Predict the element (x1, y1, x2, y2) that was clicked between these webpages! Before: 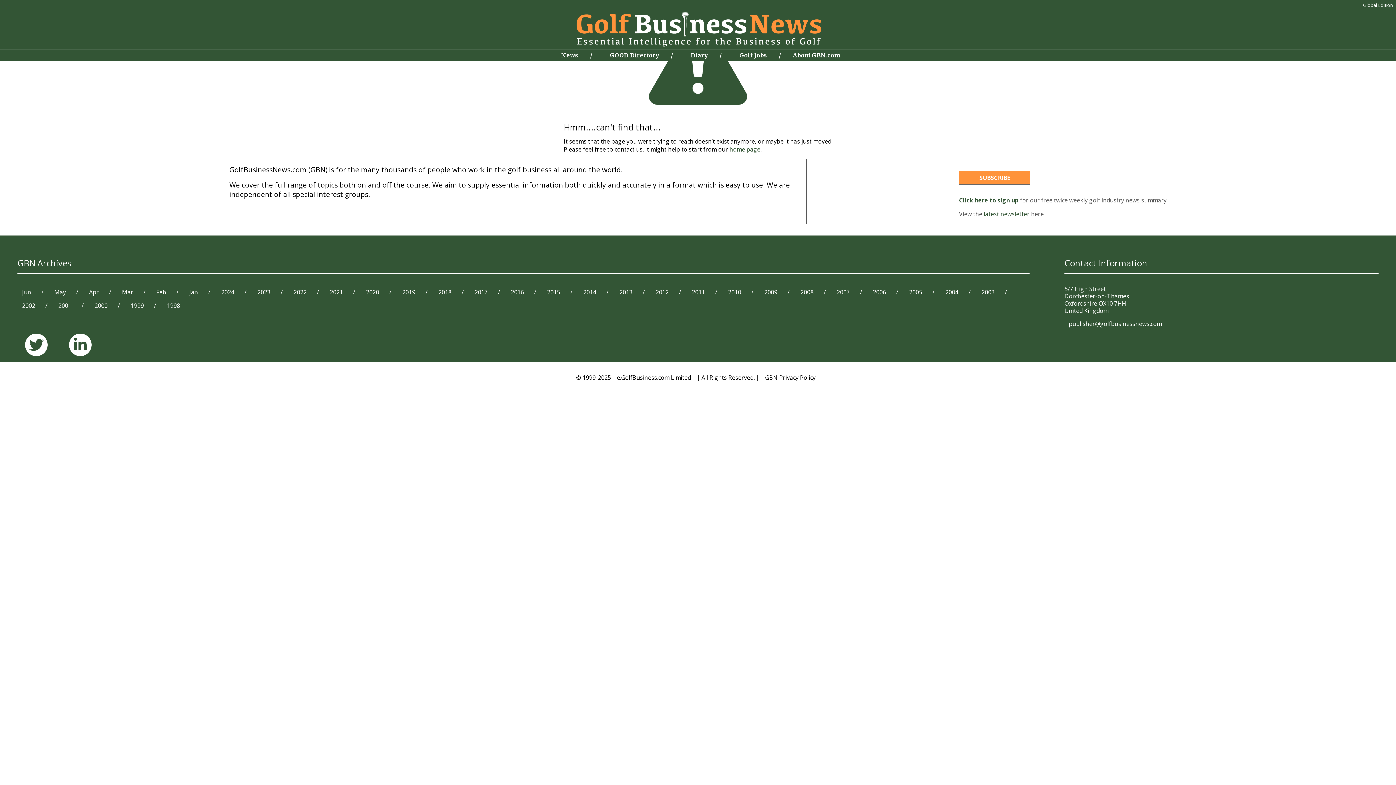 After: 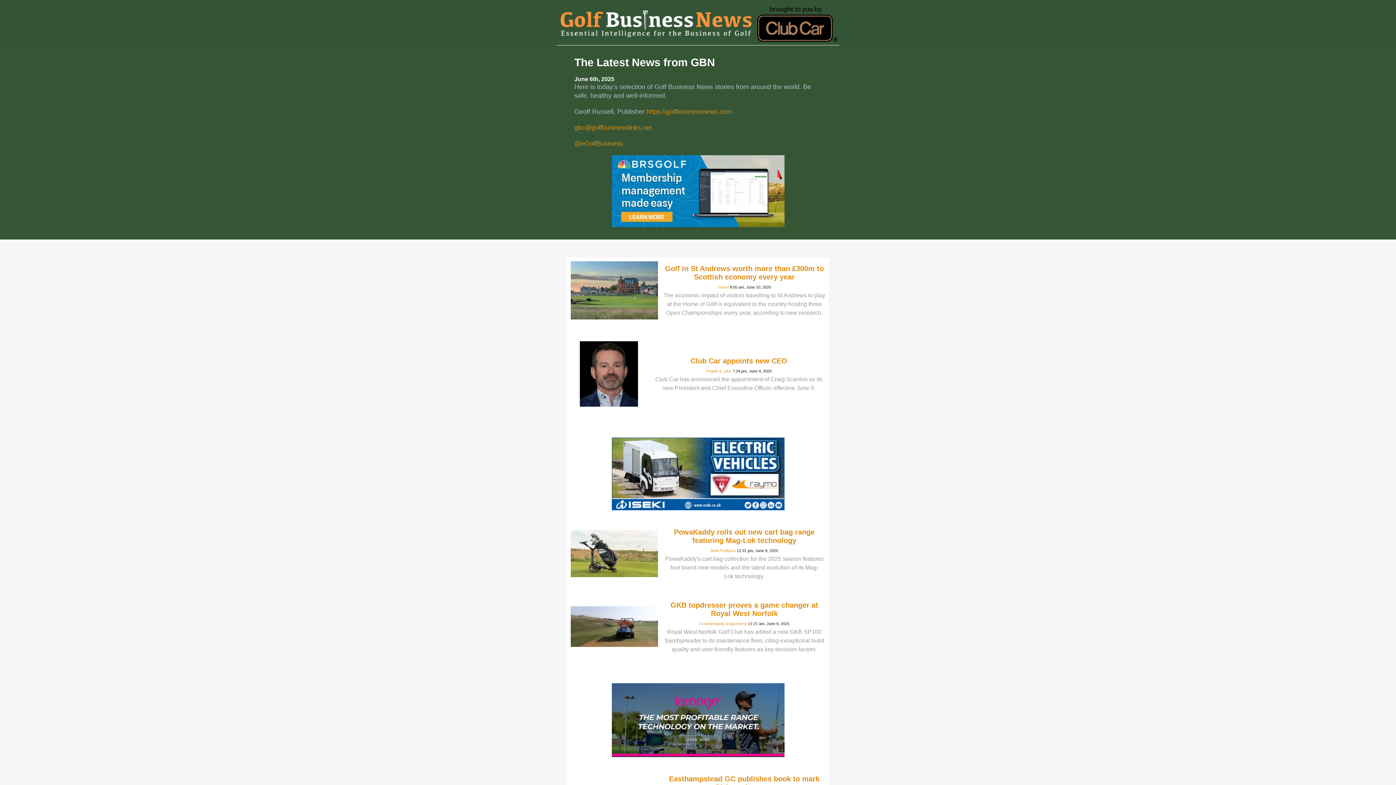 Action: bbox: (984, 210, 1029, 218) label: latest newsletter